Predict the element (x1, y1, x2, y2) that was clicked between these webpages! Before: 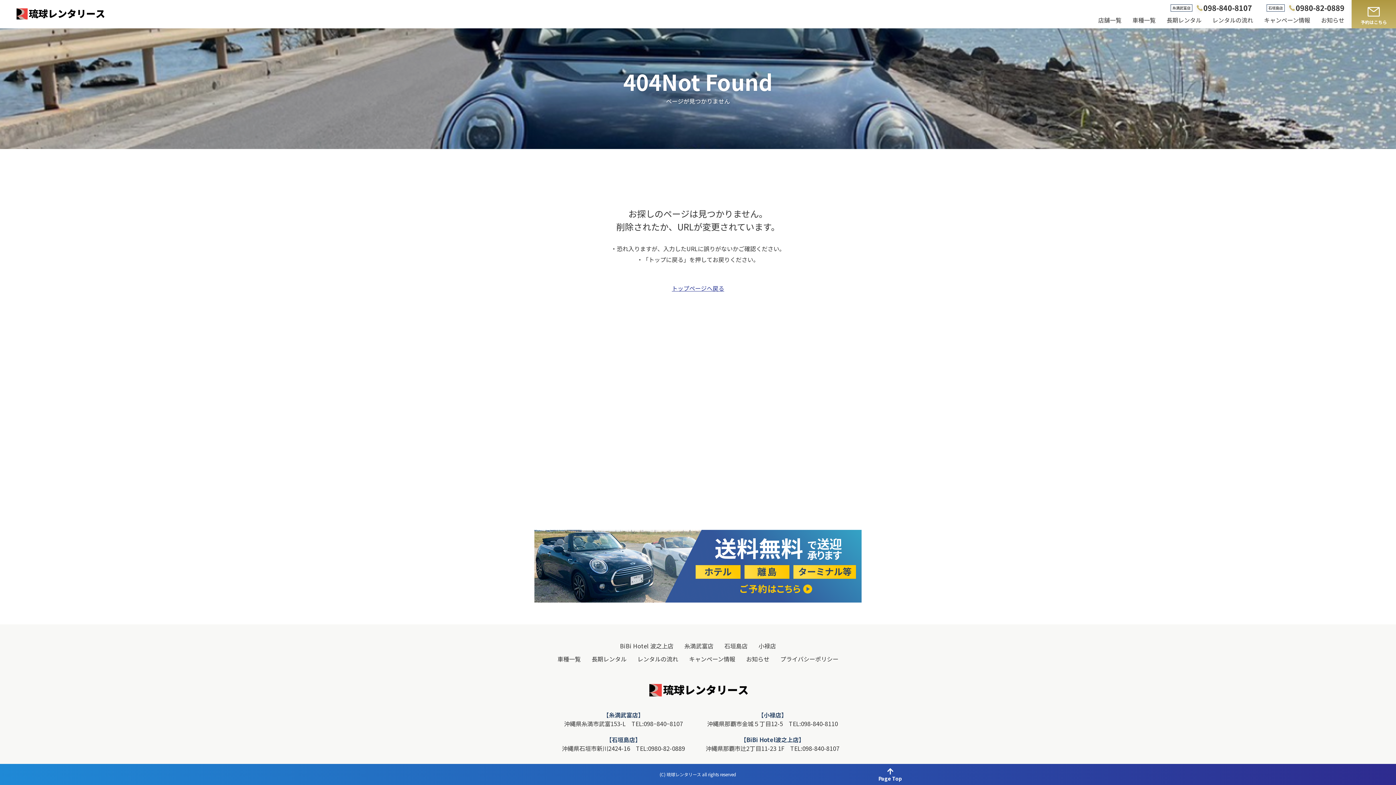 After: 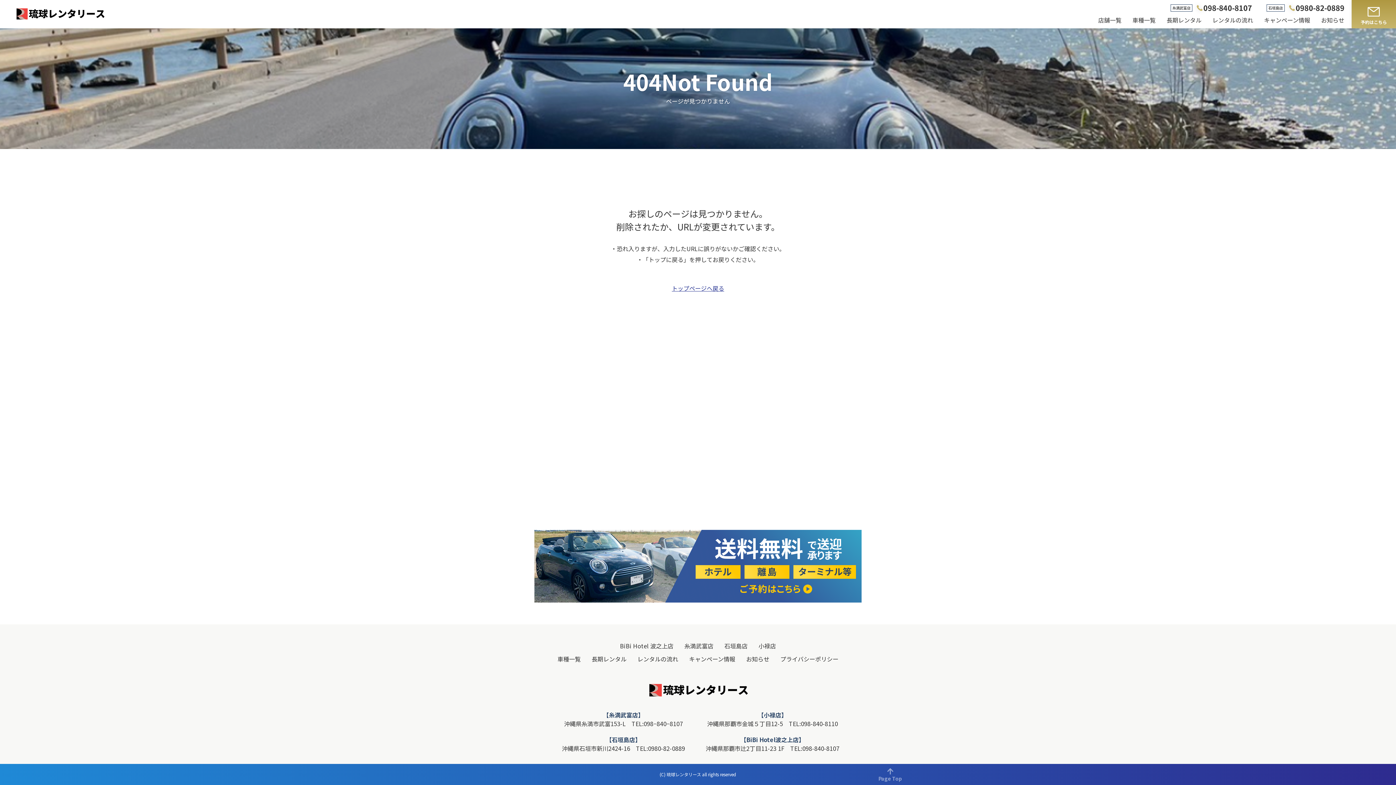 Action: label: Page Top bbox: (878, 768, 902, 781)